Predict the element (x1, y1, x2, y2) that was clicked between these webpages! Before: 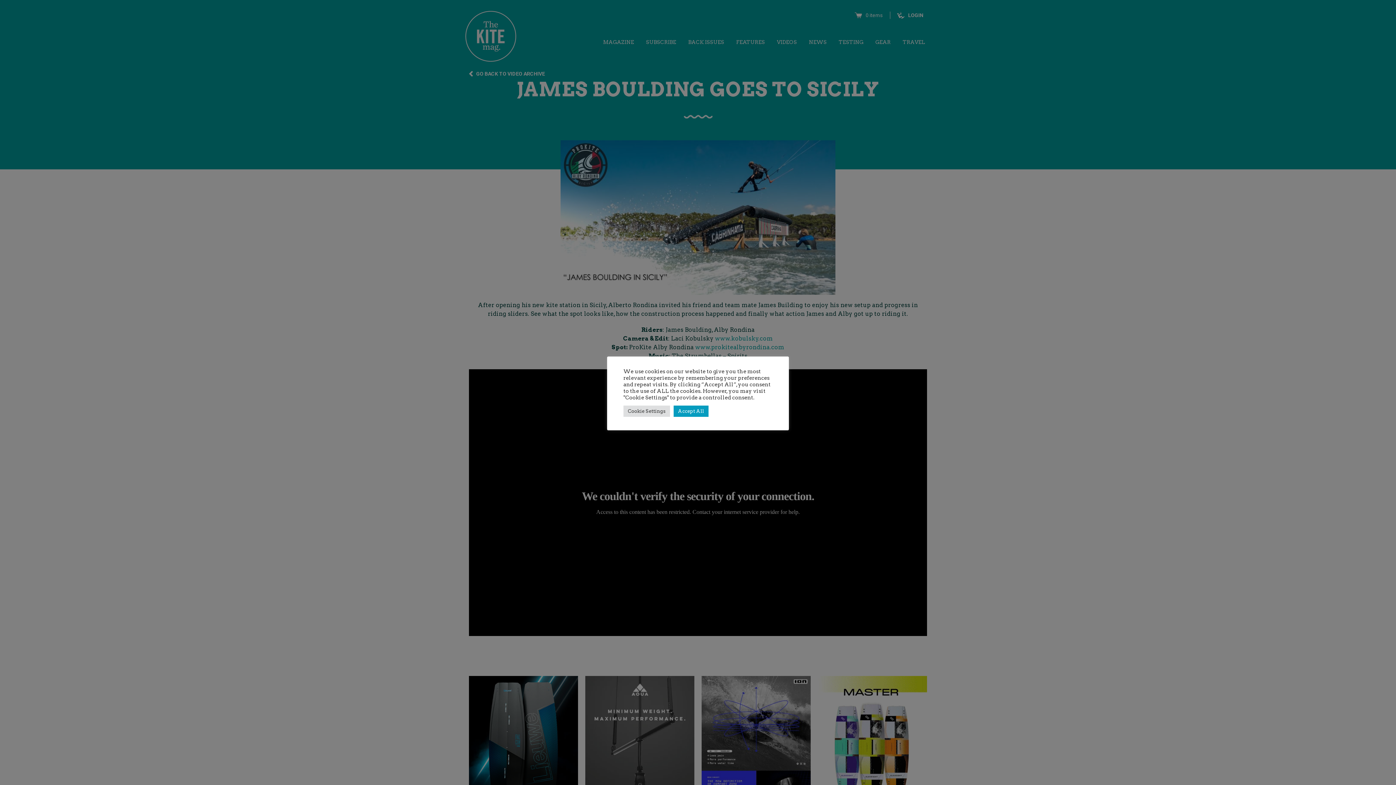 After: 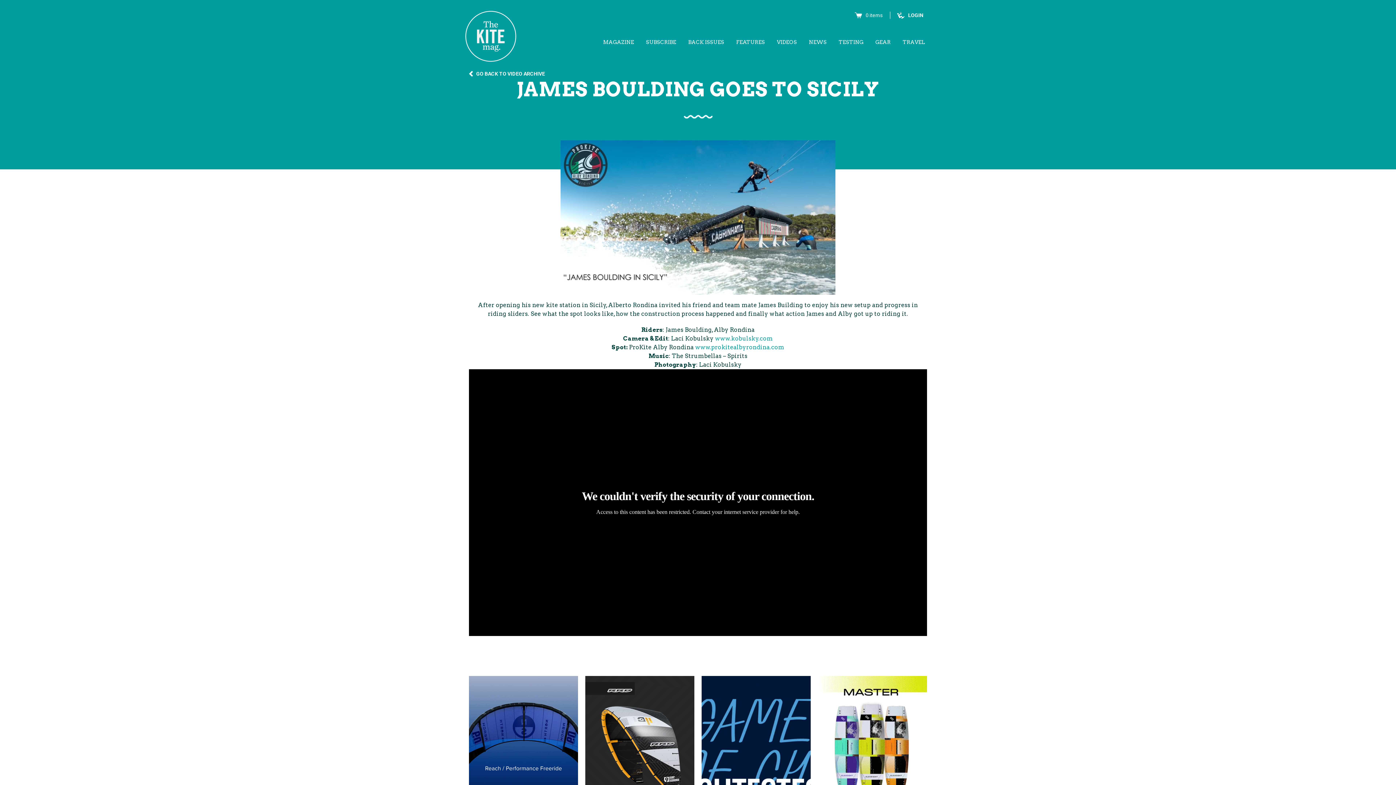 Action: label: Accept All bbox: (673, 405, 708, 416)